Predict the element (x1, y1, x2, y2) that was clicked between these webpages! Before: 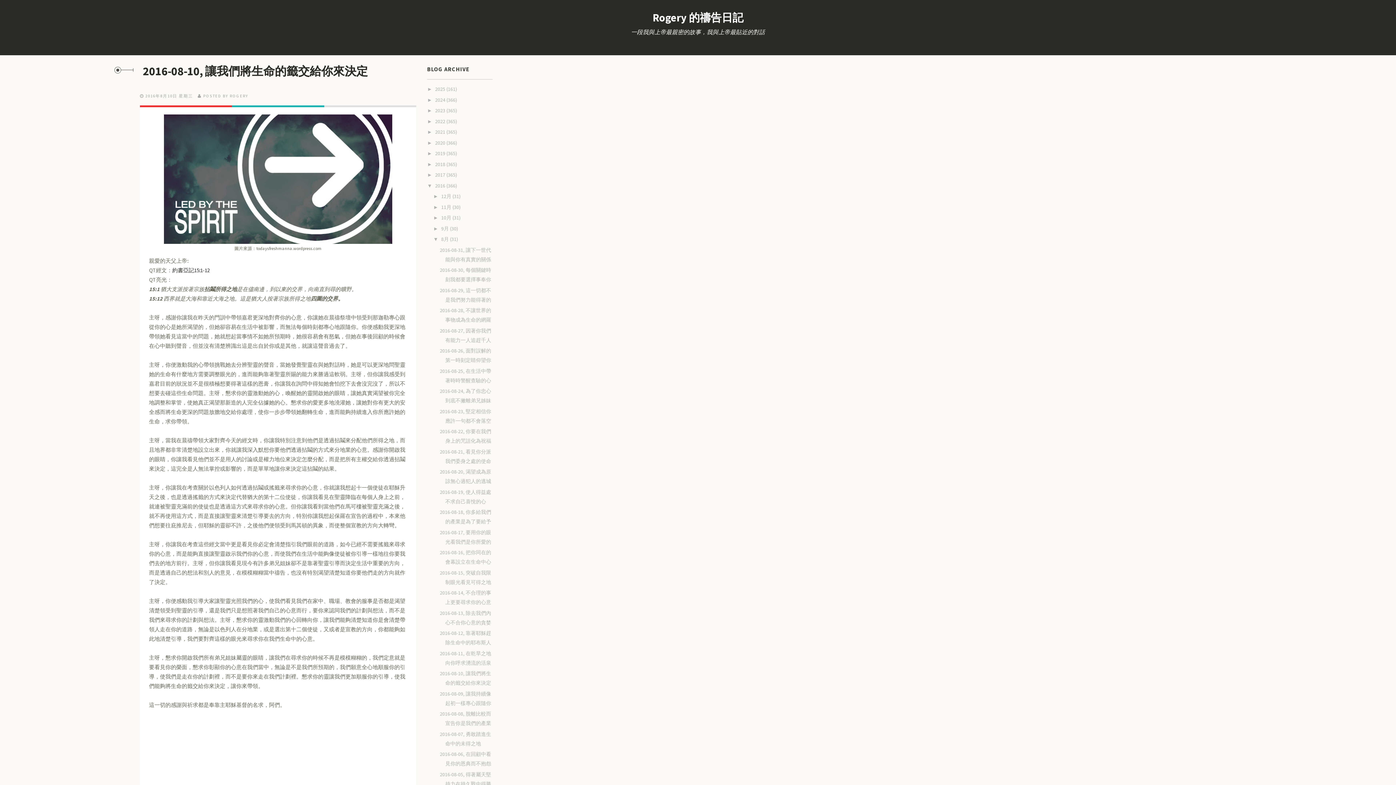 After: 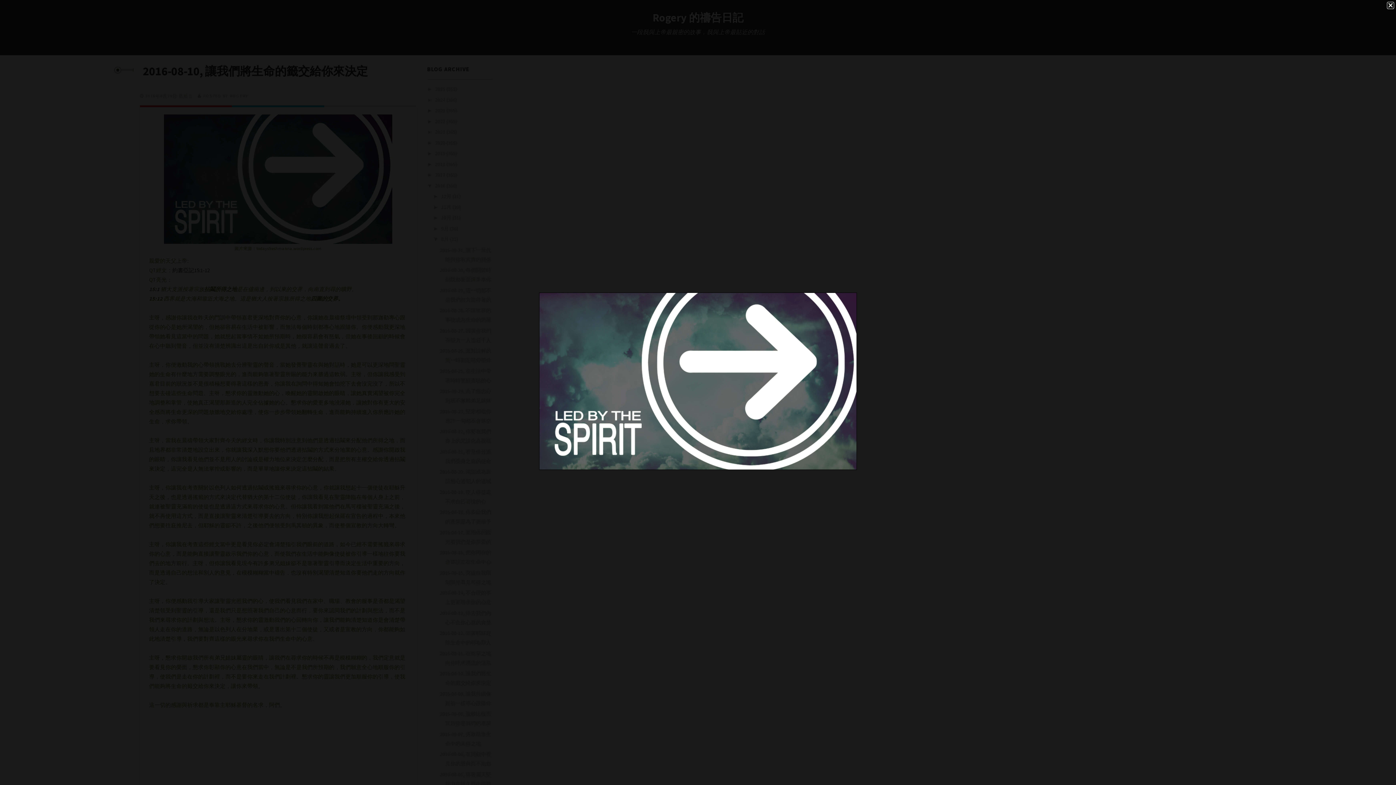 Action: bbox: (164, 175, 392, 182)